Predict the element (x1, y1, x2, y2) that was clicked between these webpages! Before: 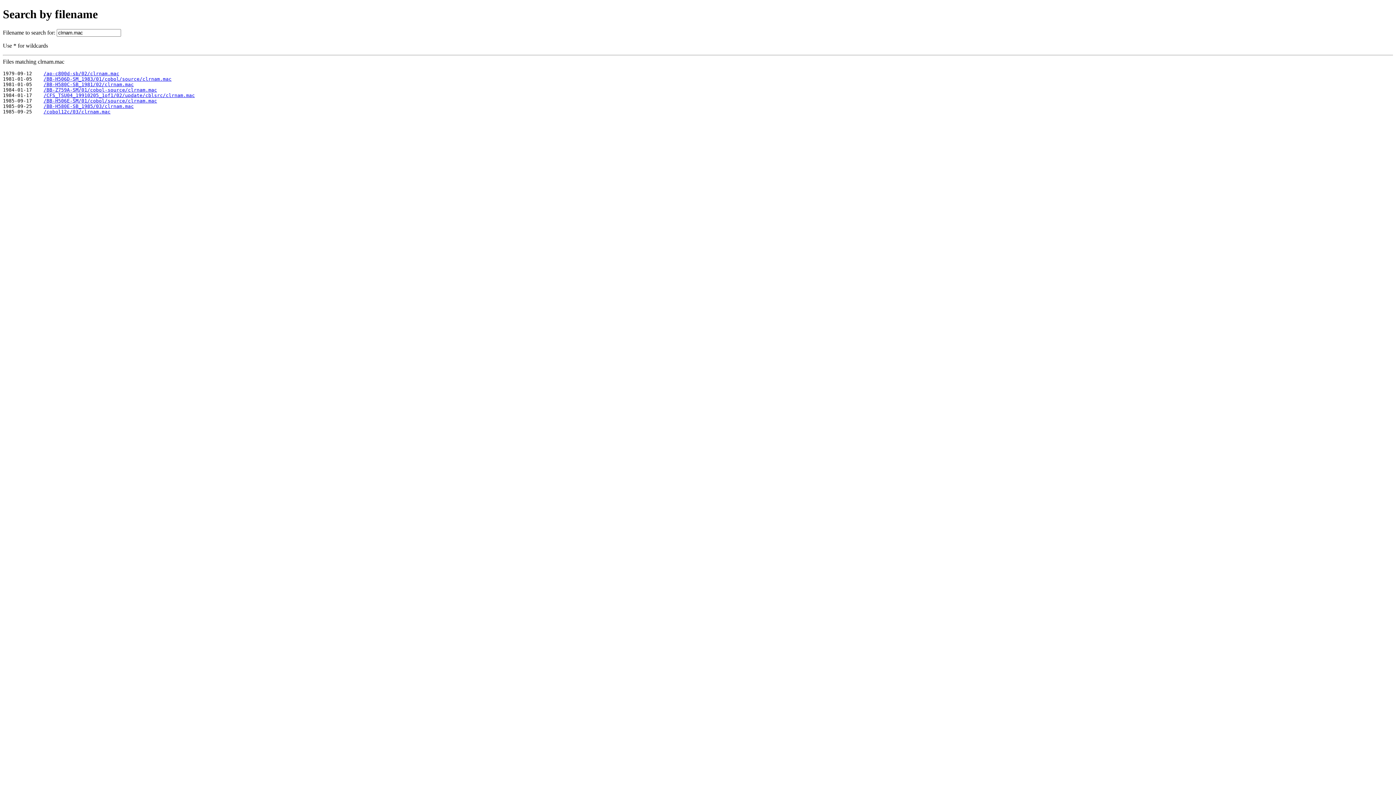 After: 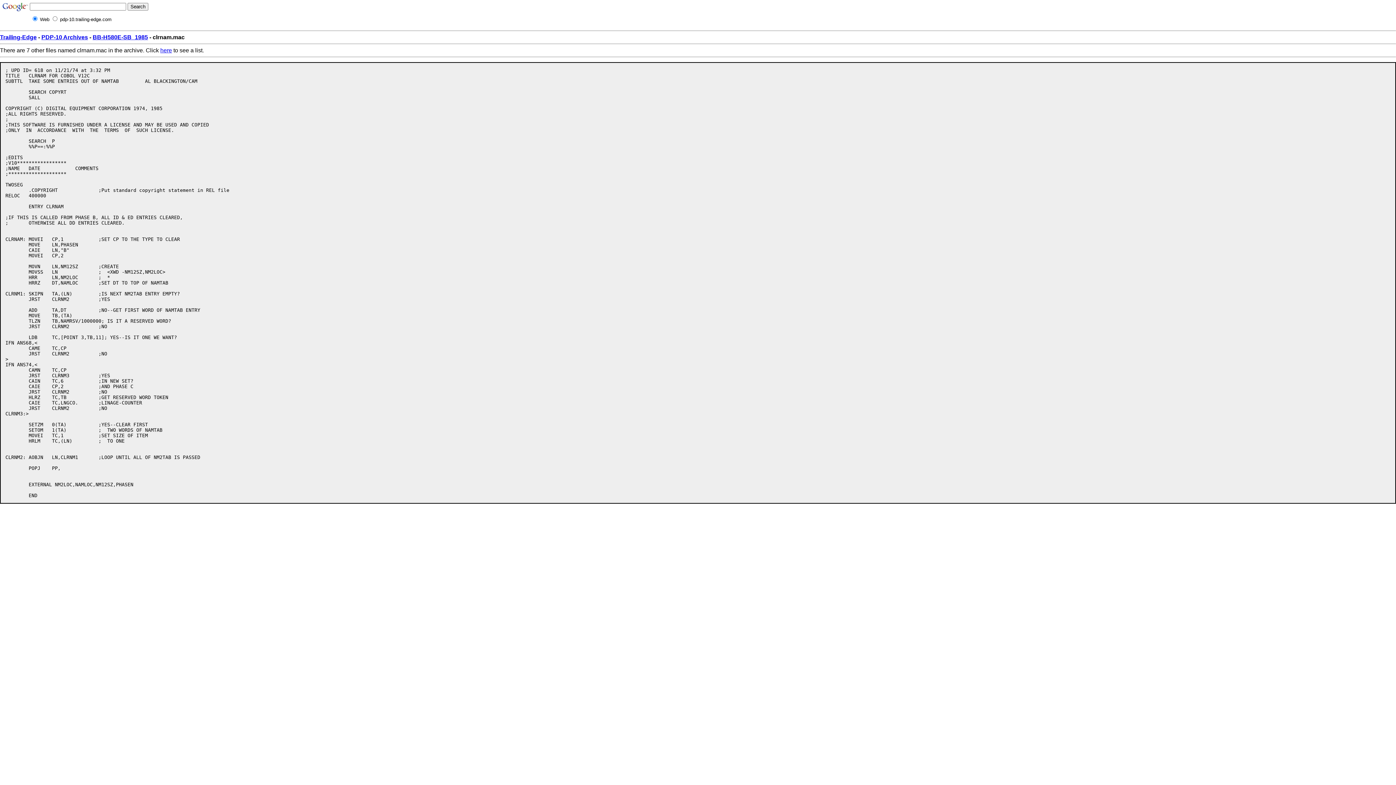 Action: bbox: (43, 103, 133, 109) label: /BB-H580E-SB_1985/03/clrnam.mac